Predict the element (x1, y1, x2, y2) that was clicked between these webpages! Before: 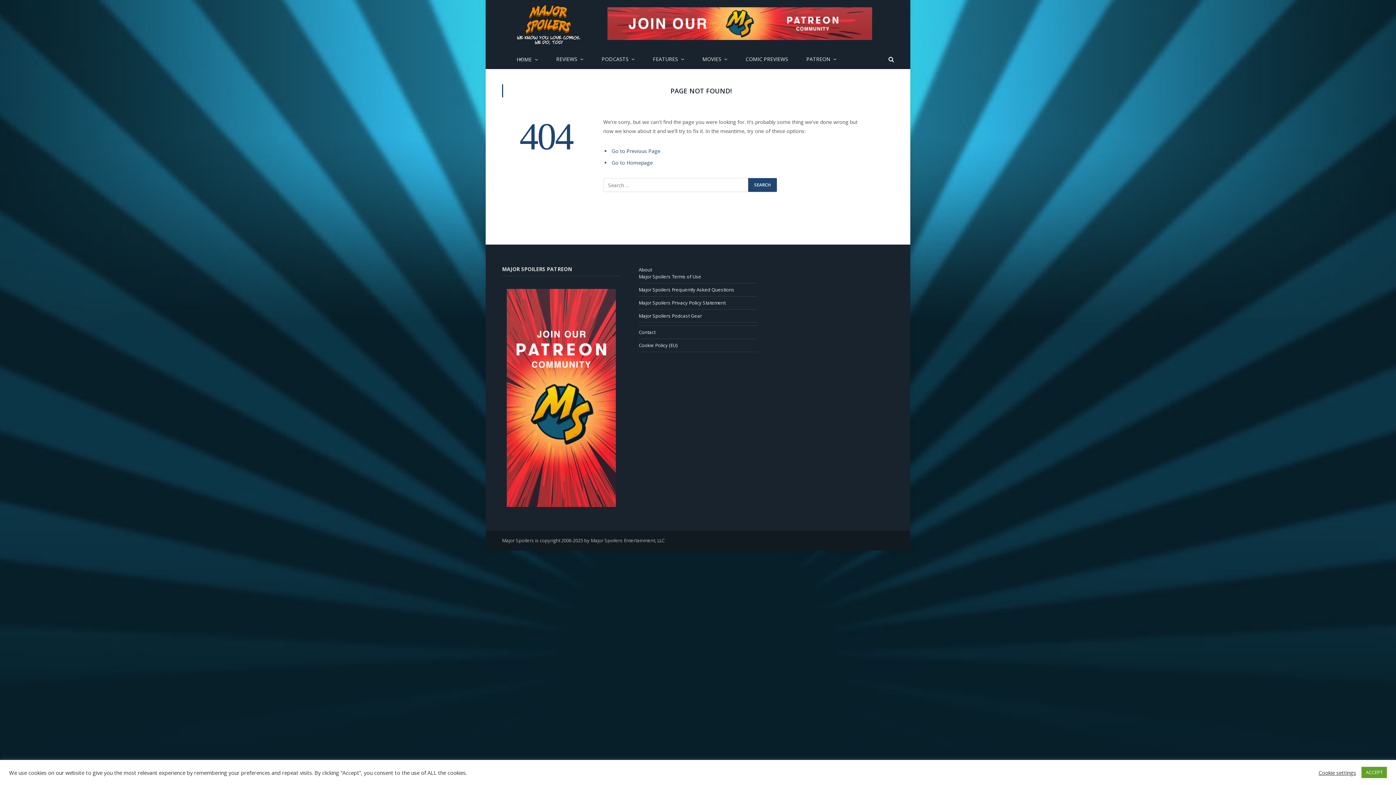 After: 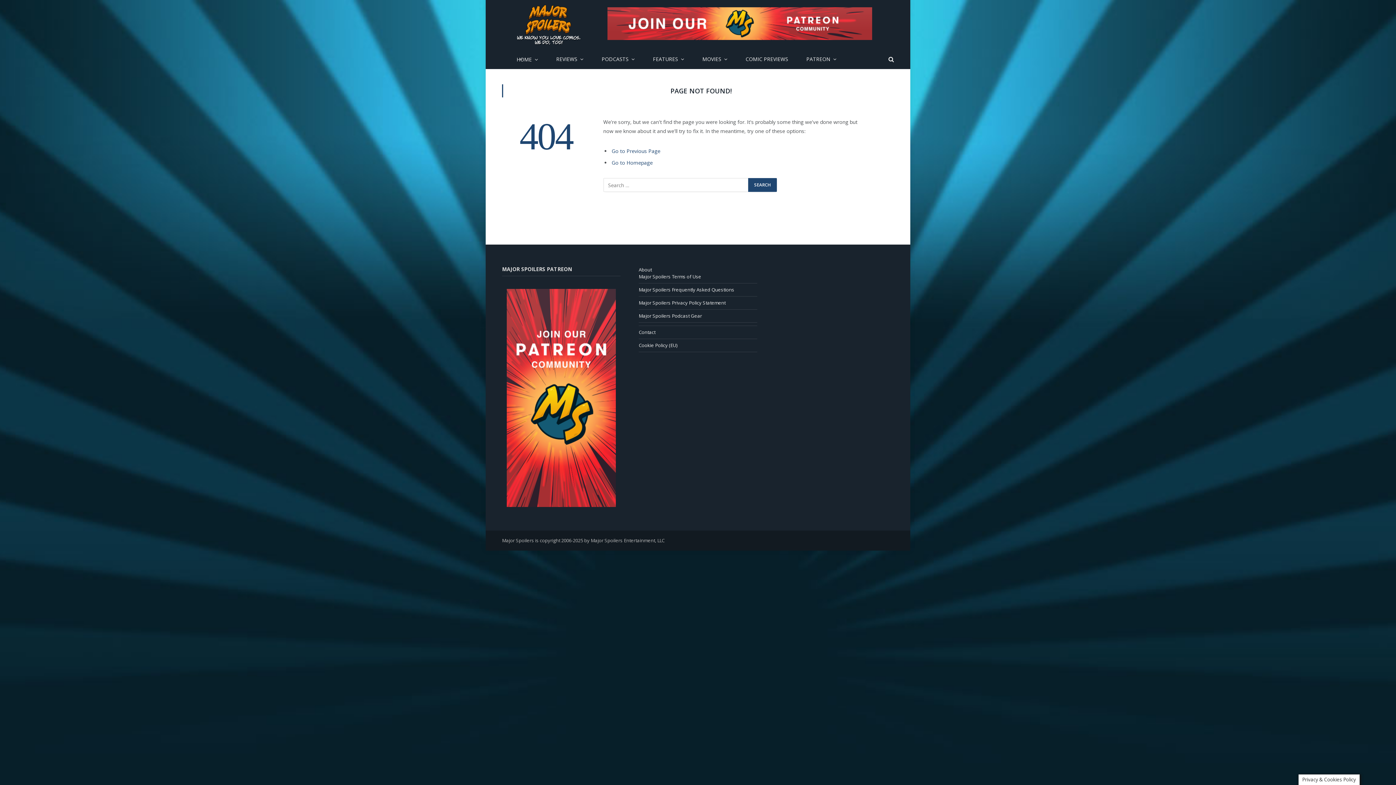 Action: label: ACCEPT bbox: (1361, 767, 1387, 778)